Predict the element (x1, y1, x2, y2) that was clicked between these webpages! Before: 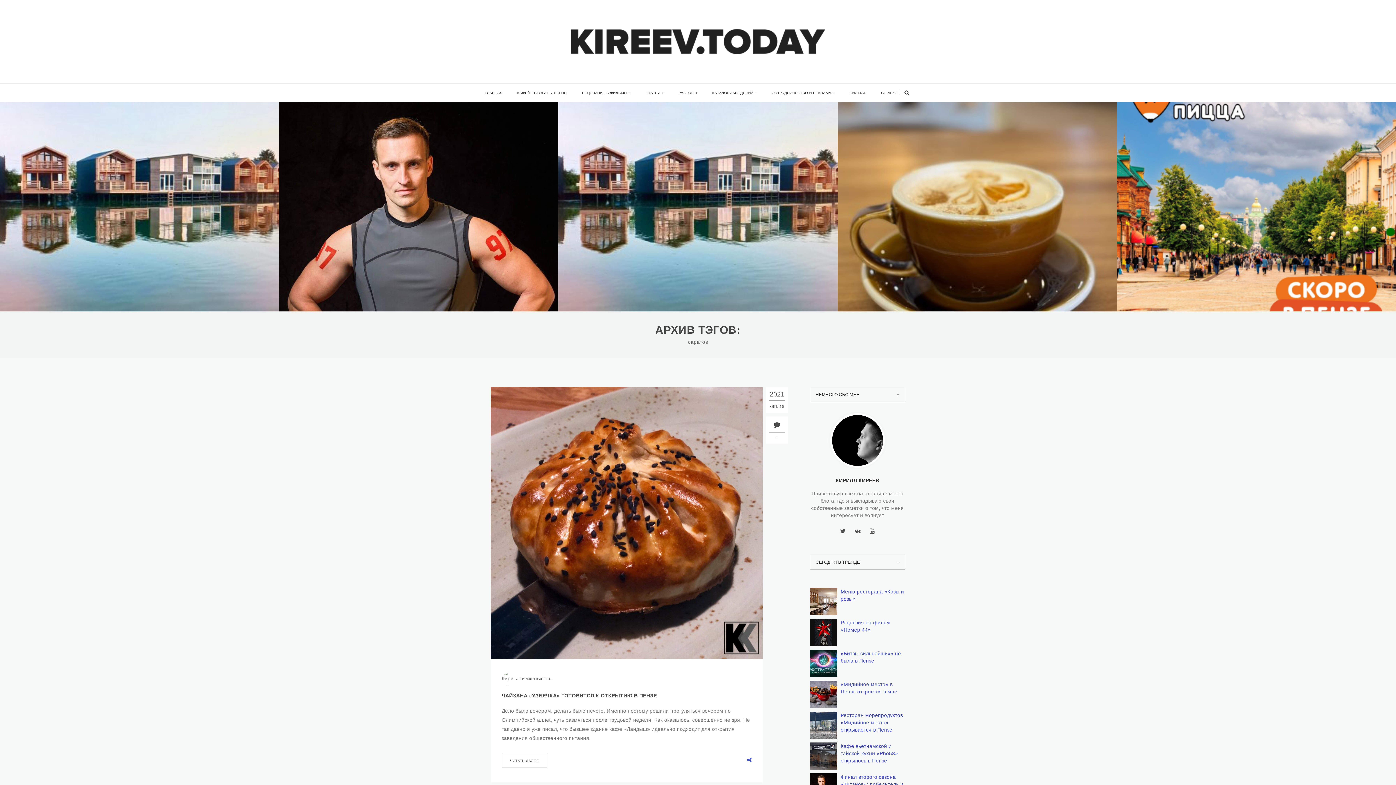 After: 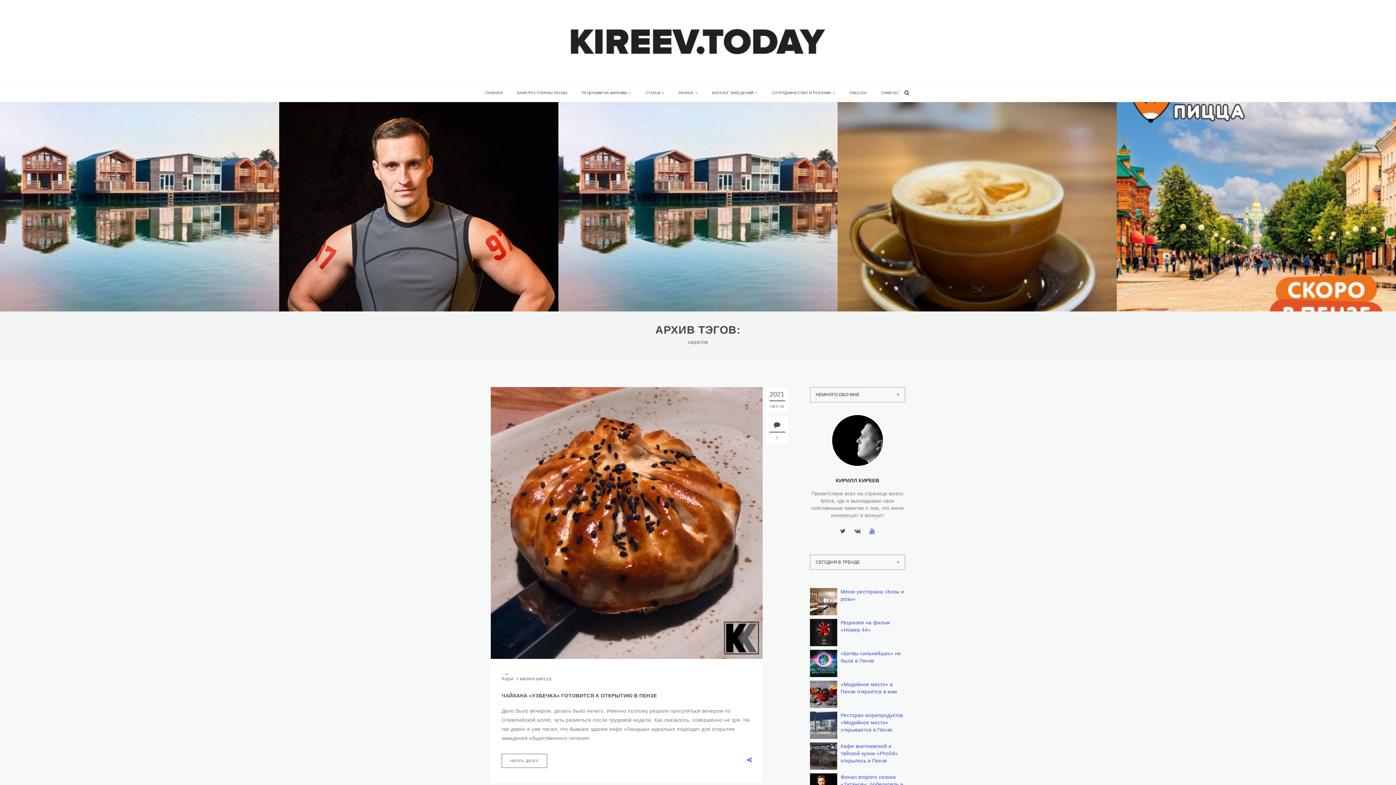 Action: bbox: (869, 527, 875, 535)